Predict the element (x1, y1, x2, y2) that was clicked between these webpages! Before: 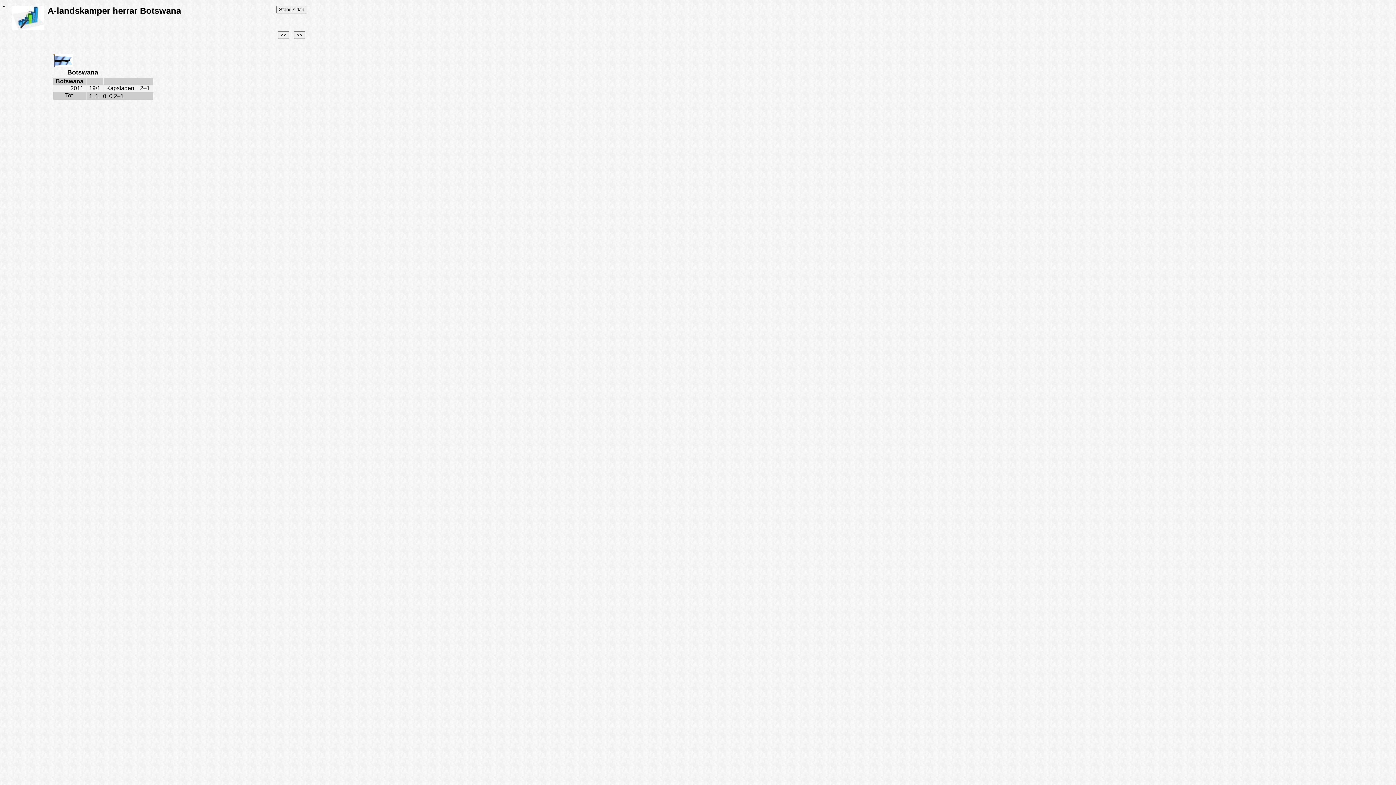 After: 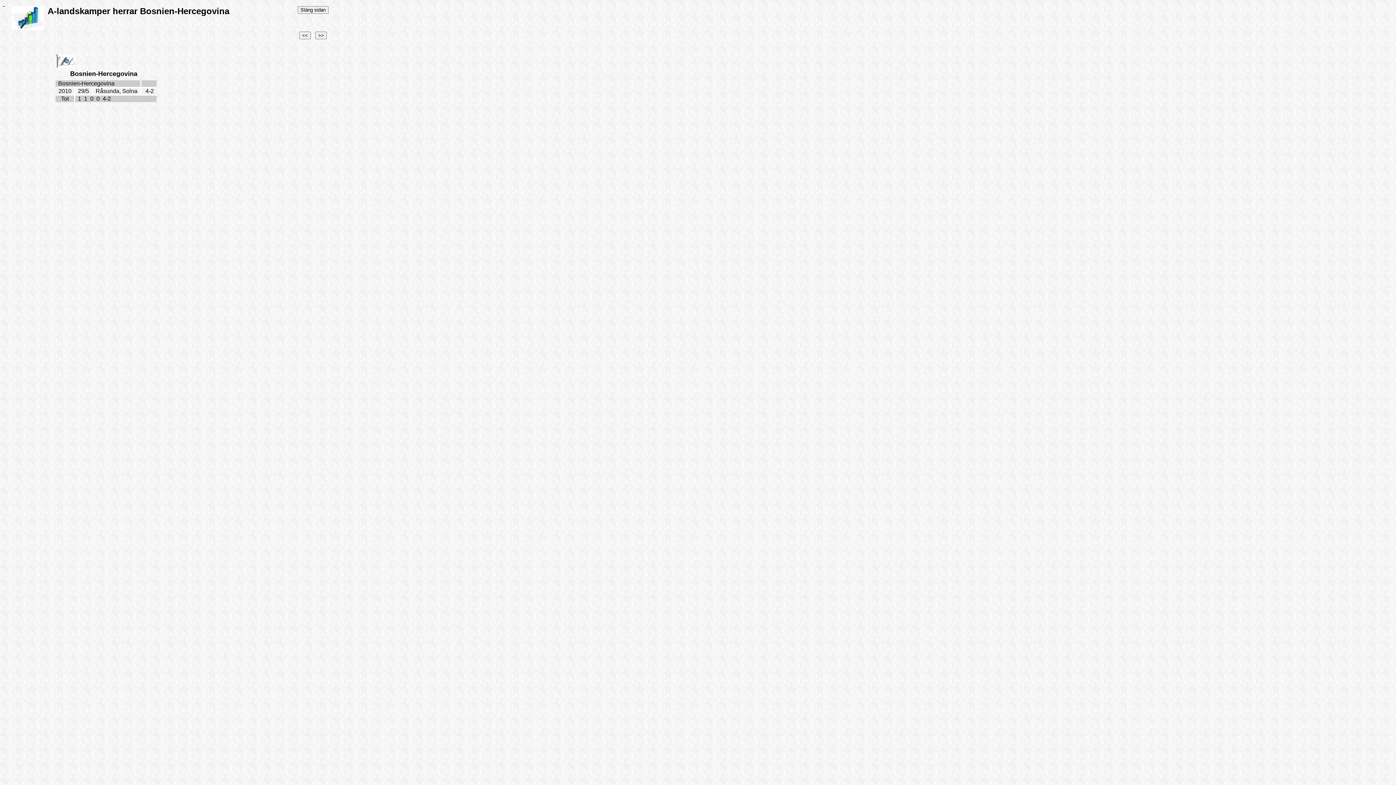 Action: bbox: (277, 31, 289, 37)